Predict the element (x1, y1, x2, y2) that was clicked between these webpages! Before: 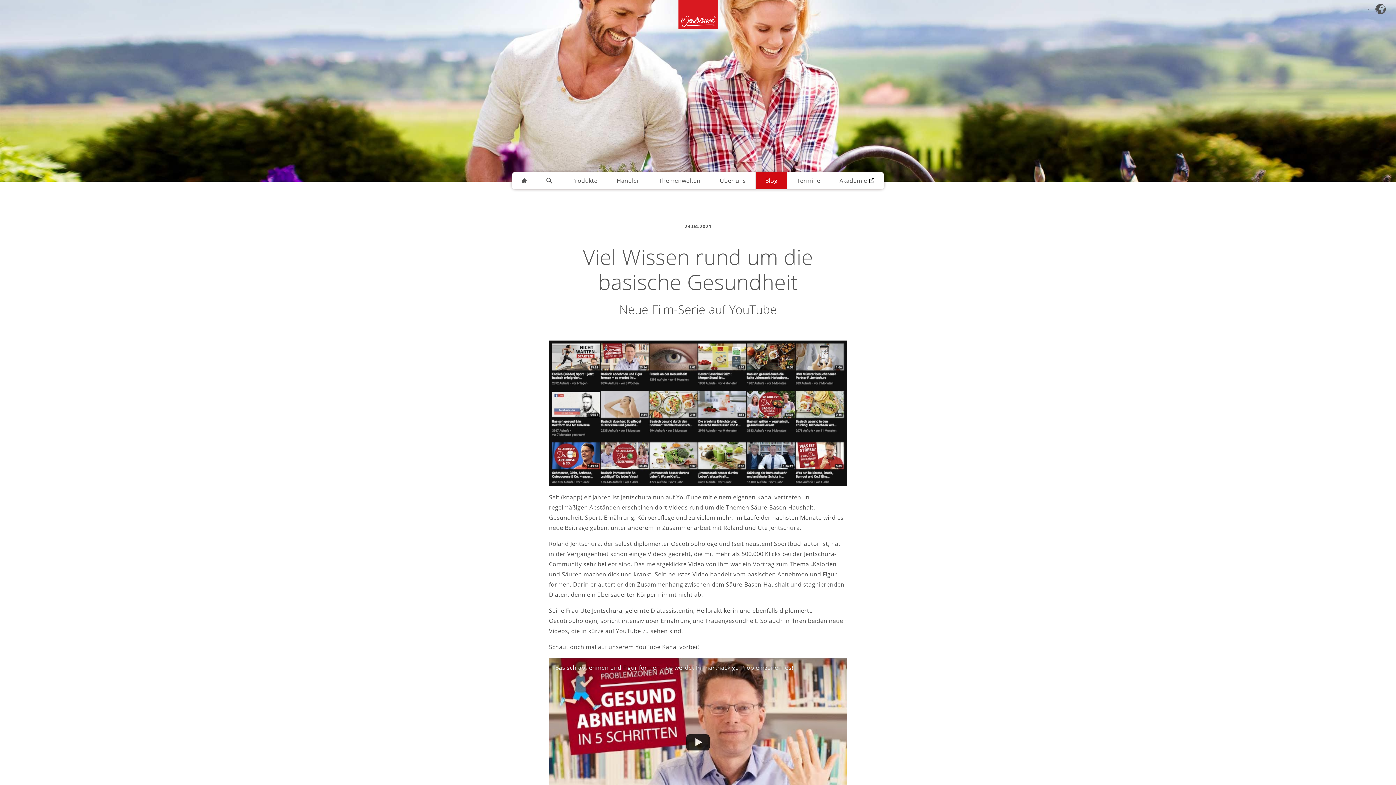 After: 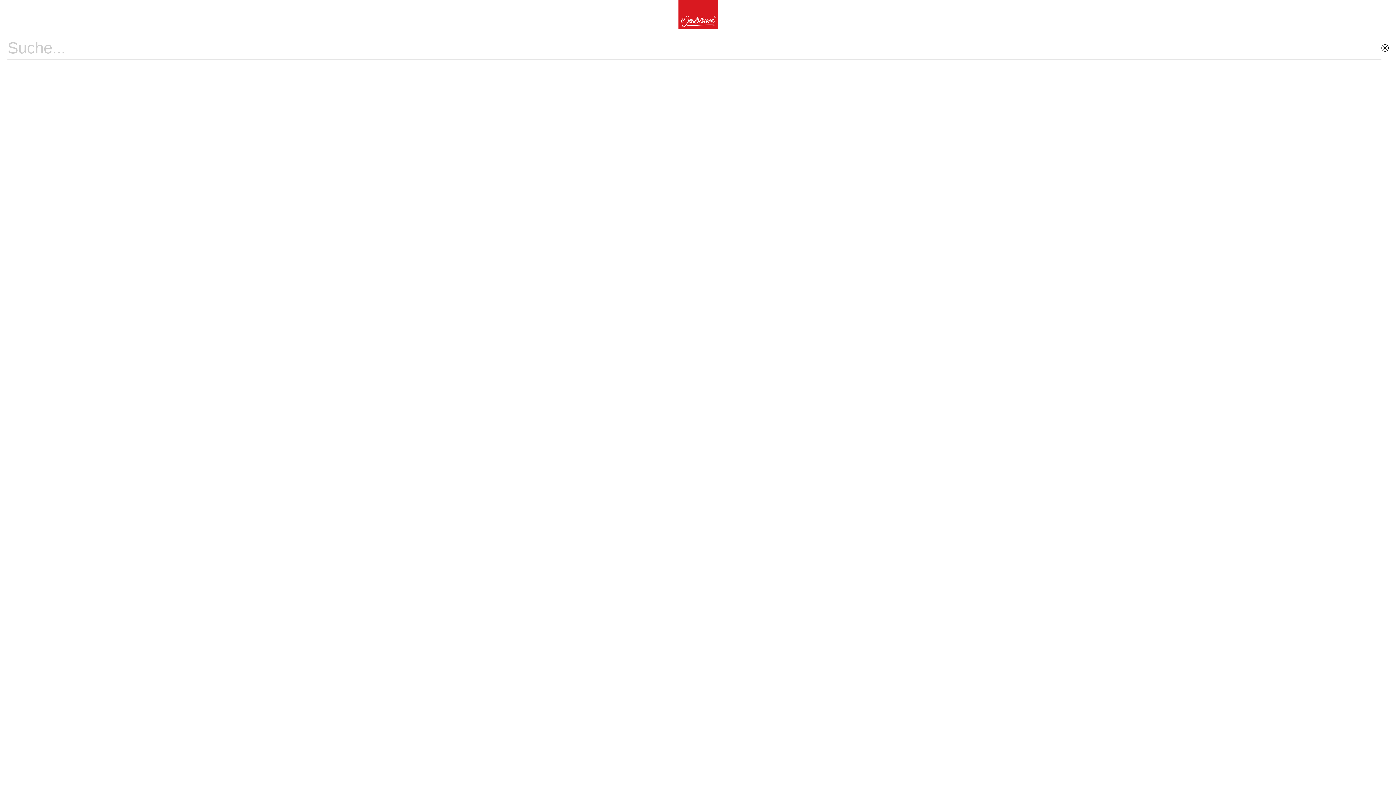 Action: bbox: (537, 172, 561, 189)